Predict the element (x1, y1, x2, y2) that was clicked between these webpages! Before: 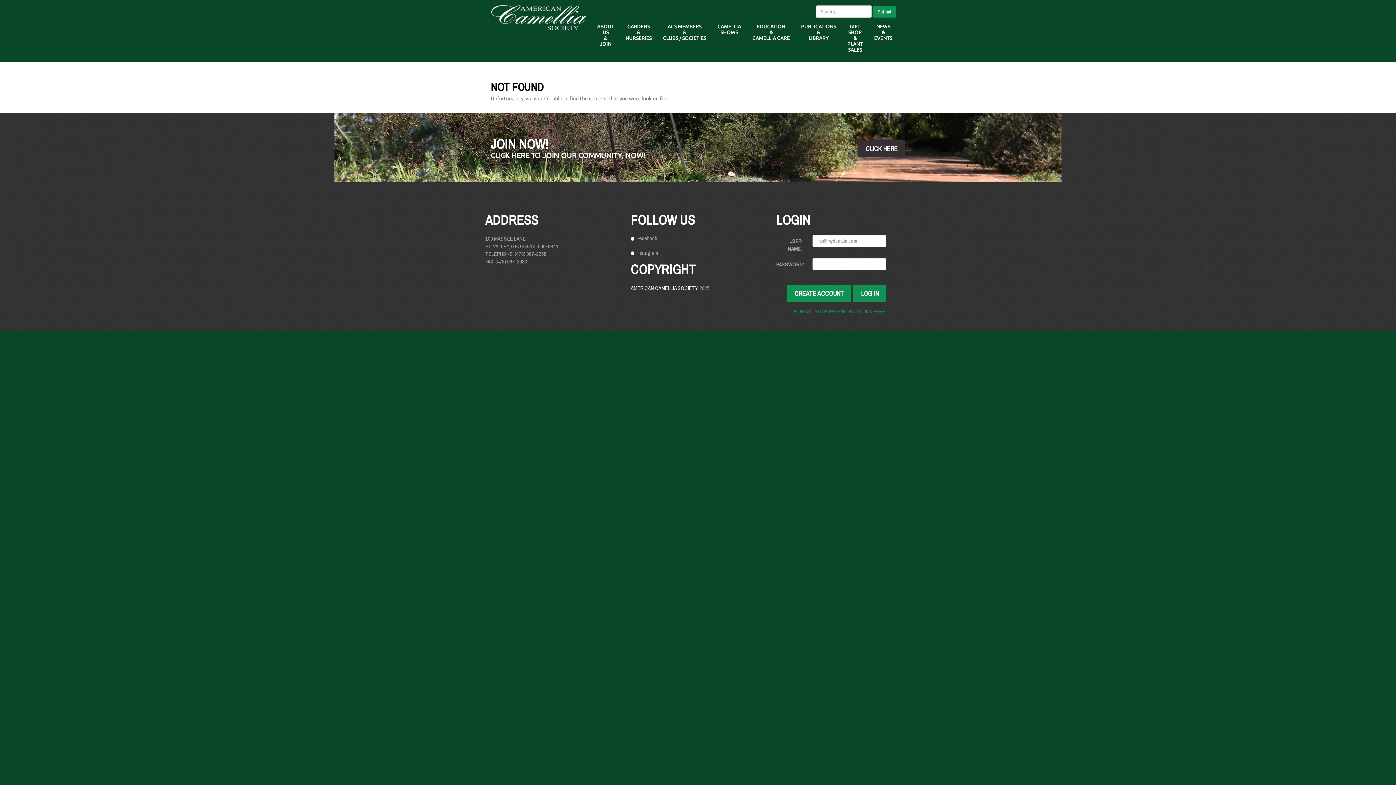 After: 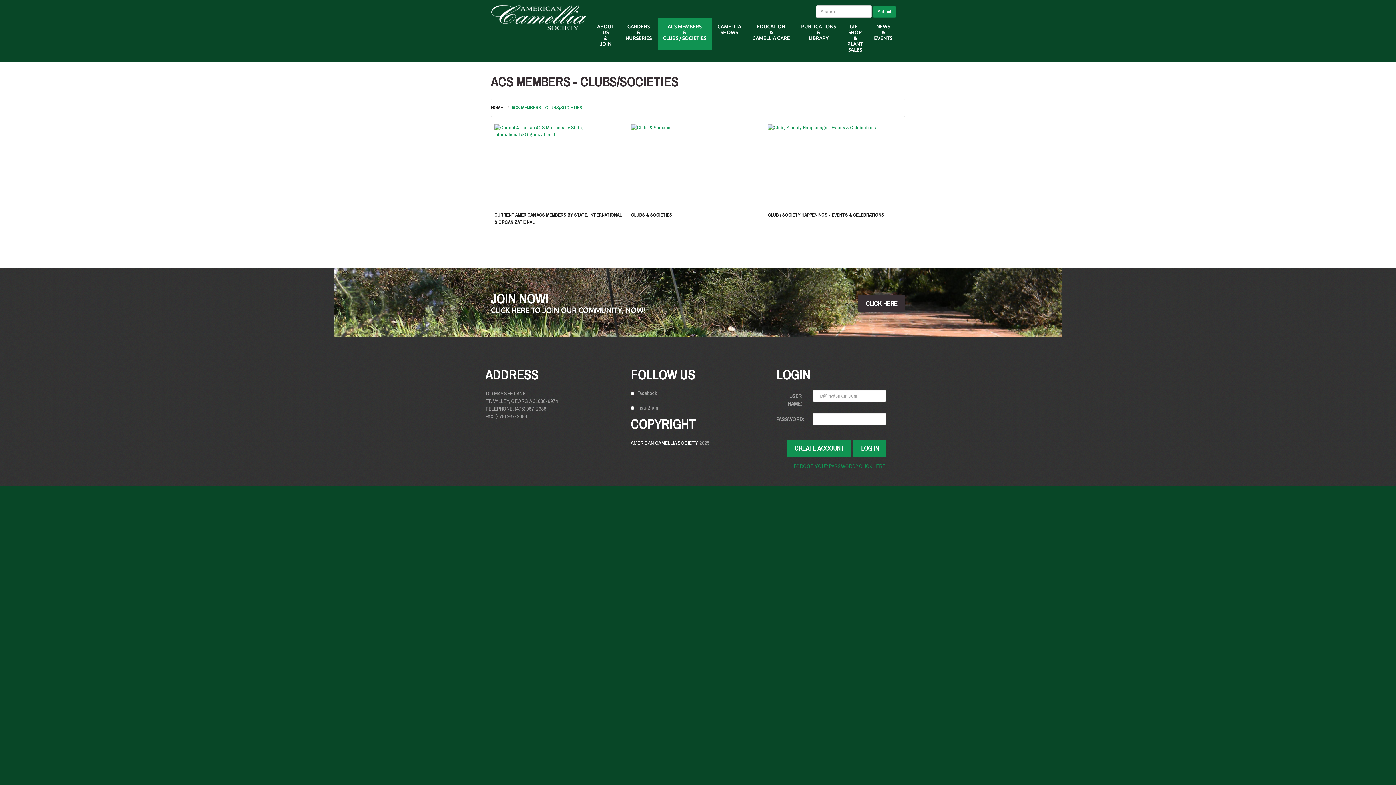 Action: label: ACS MEMBERS
&
CLUBS / SOCIETIES

  bbox: (657, 18, 712, 50)